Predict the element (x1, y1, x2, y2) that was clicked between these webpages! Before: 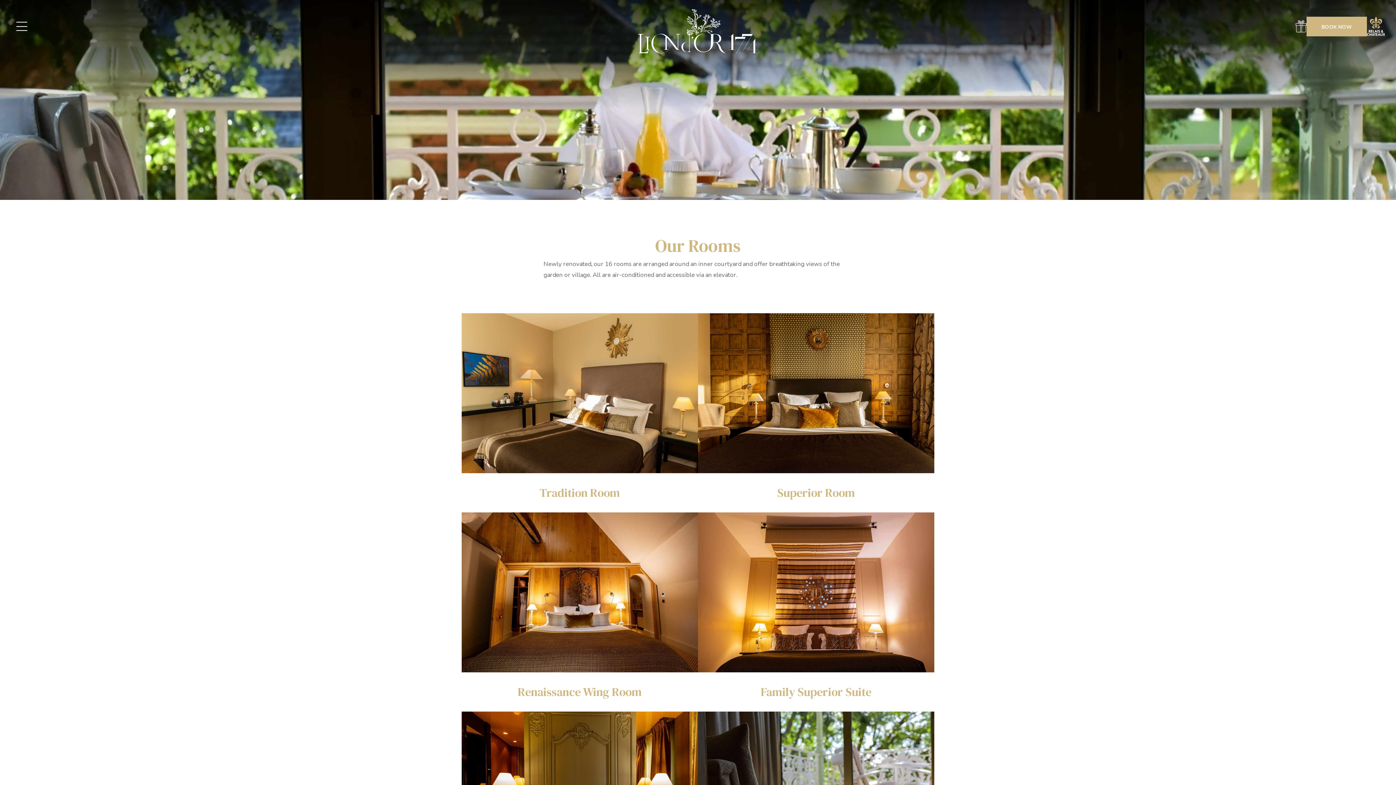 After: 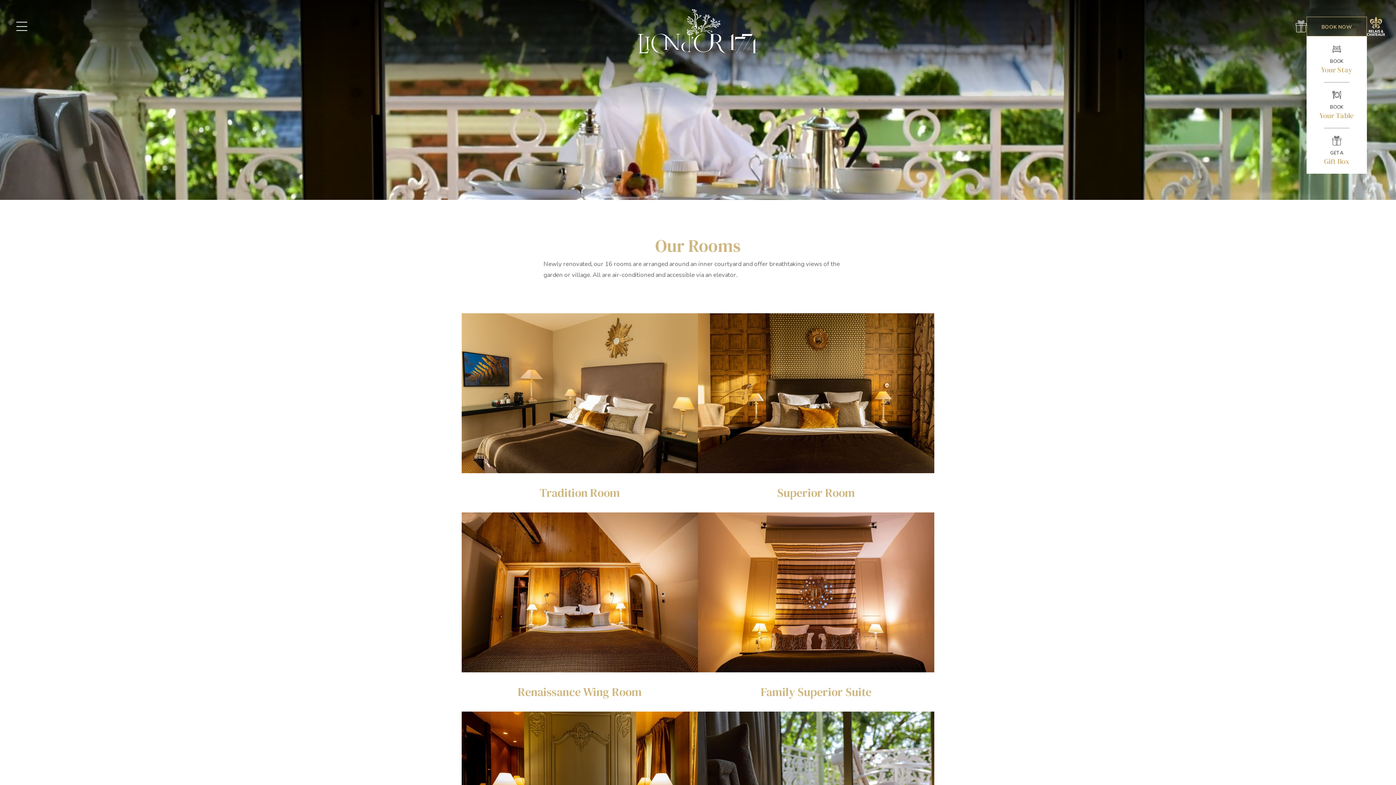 Action: label: BOOK NOW bbox: (1306, 16, 1367, 36)